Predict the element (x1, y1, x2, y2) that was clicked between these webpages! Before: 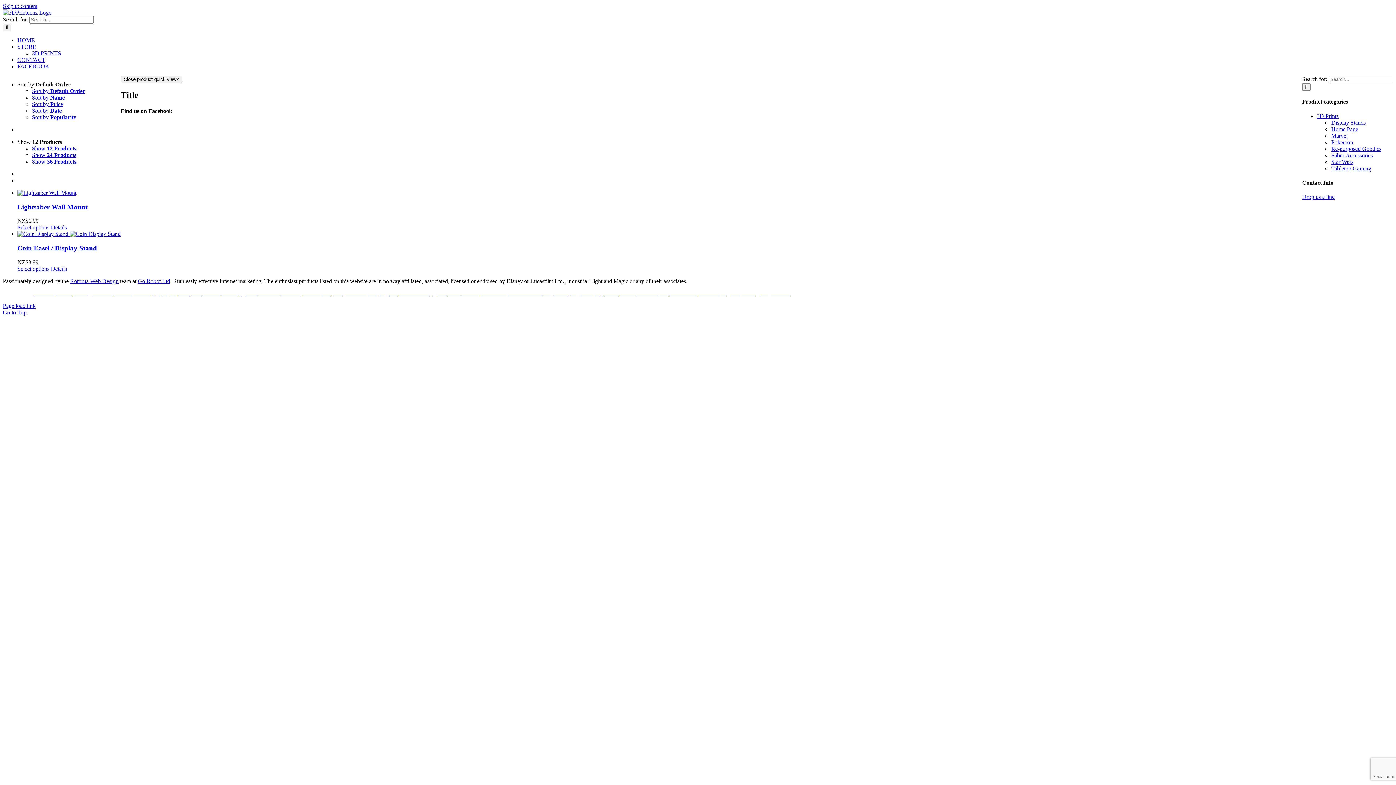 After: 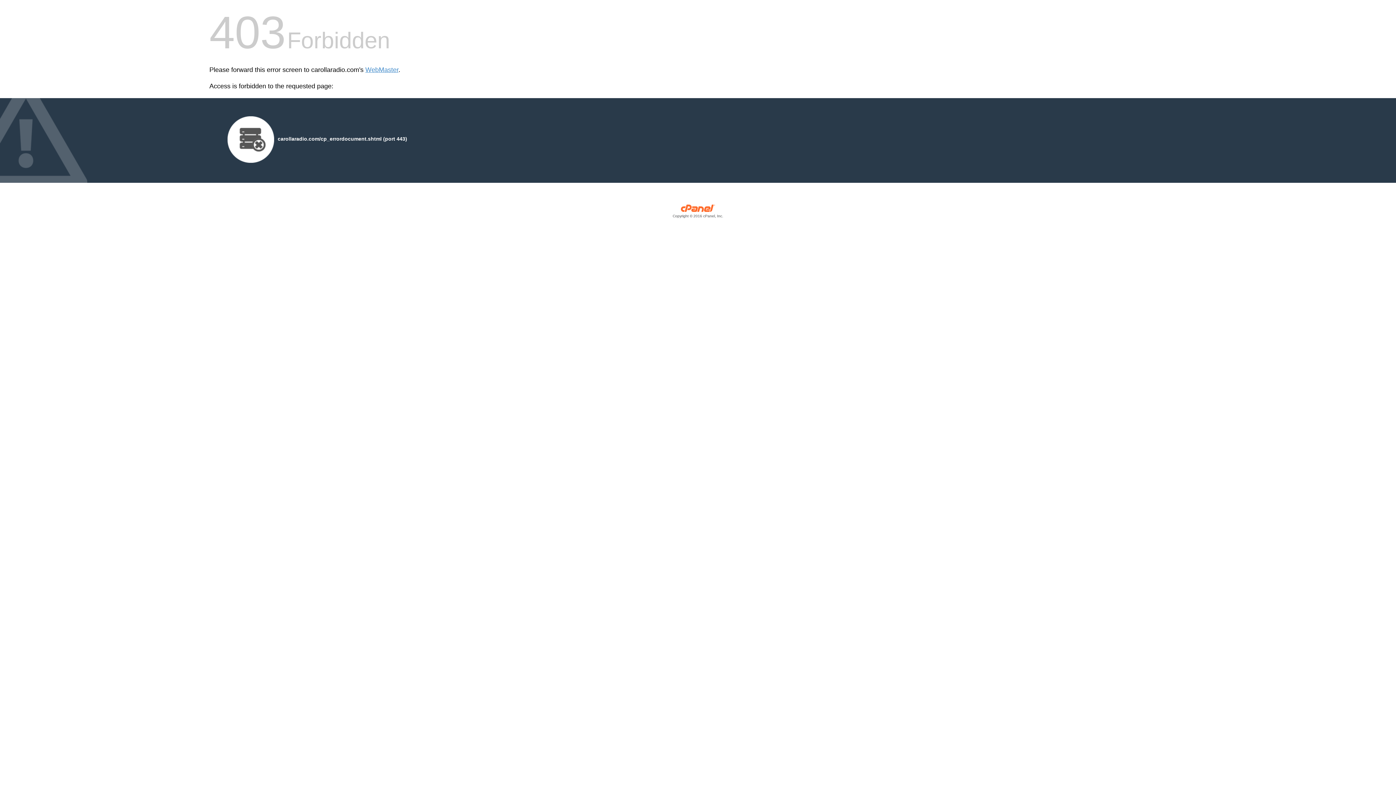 Action: label: tangkasnet bbox: (543, 290, 568, 296)